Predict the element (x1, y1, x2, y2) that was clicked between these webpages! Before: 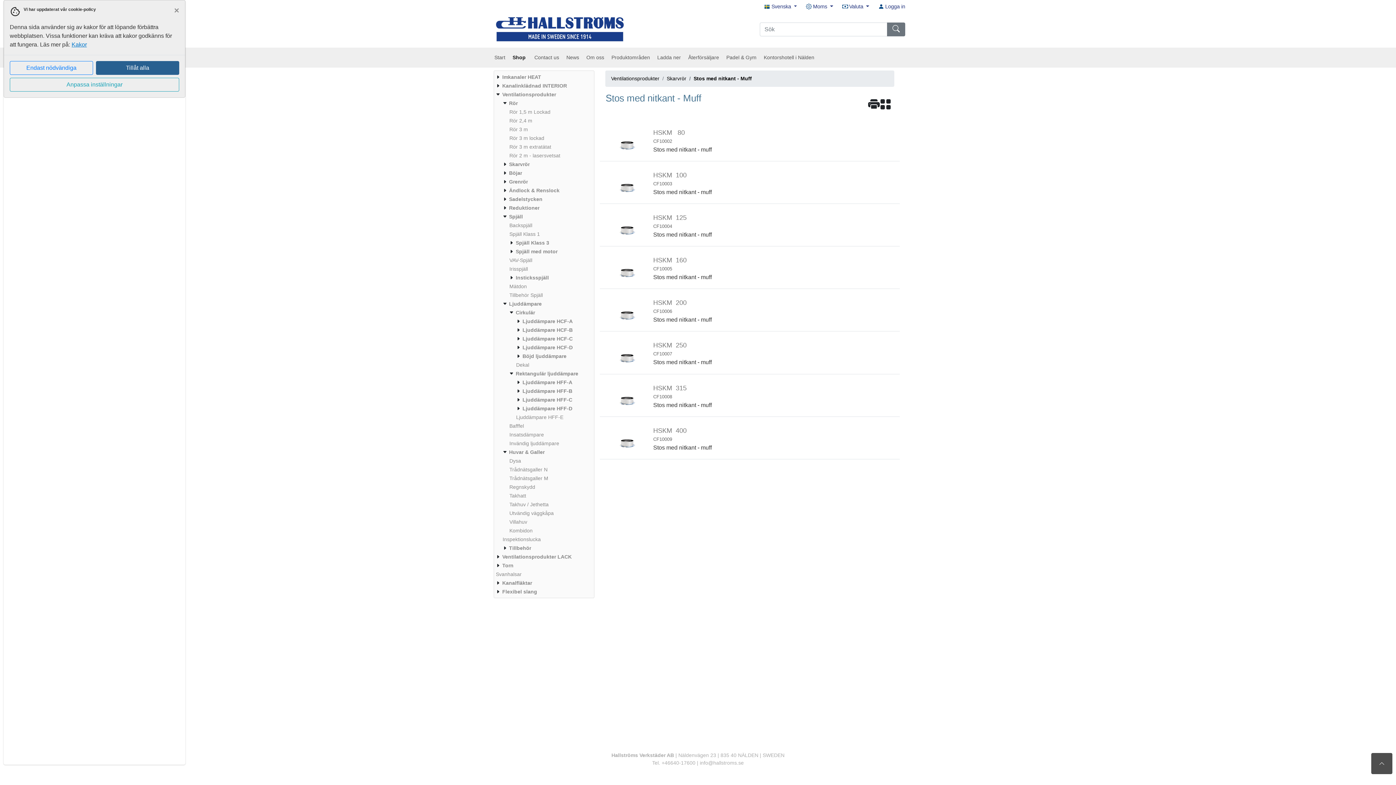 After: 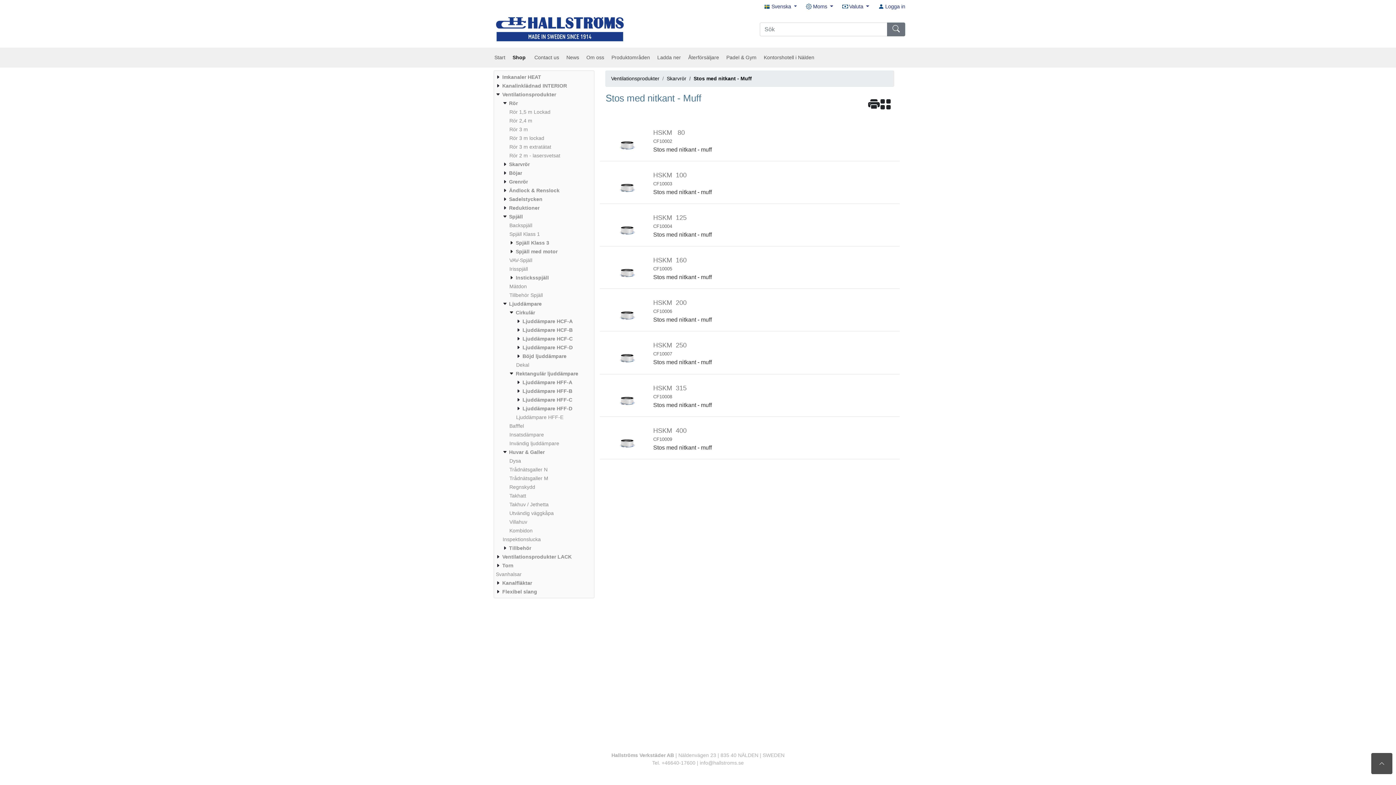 Action: bbox: (9, 61, 93, 74) label: Endast nödvändiga